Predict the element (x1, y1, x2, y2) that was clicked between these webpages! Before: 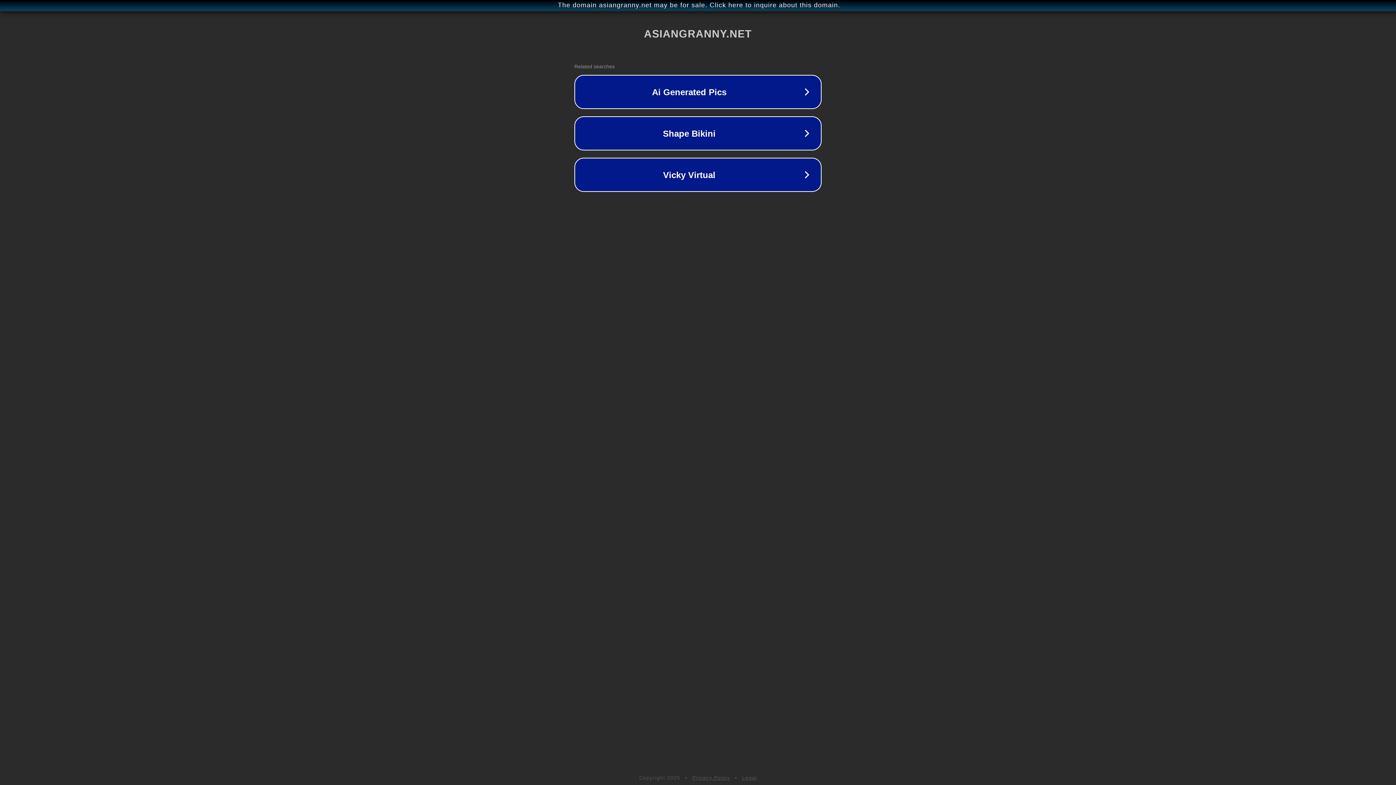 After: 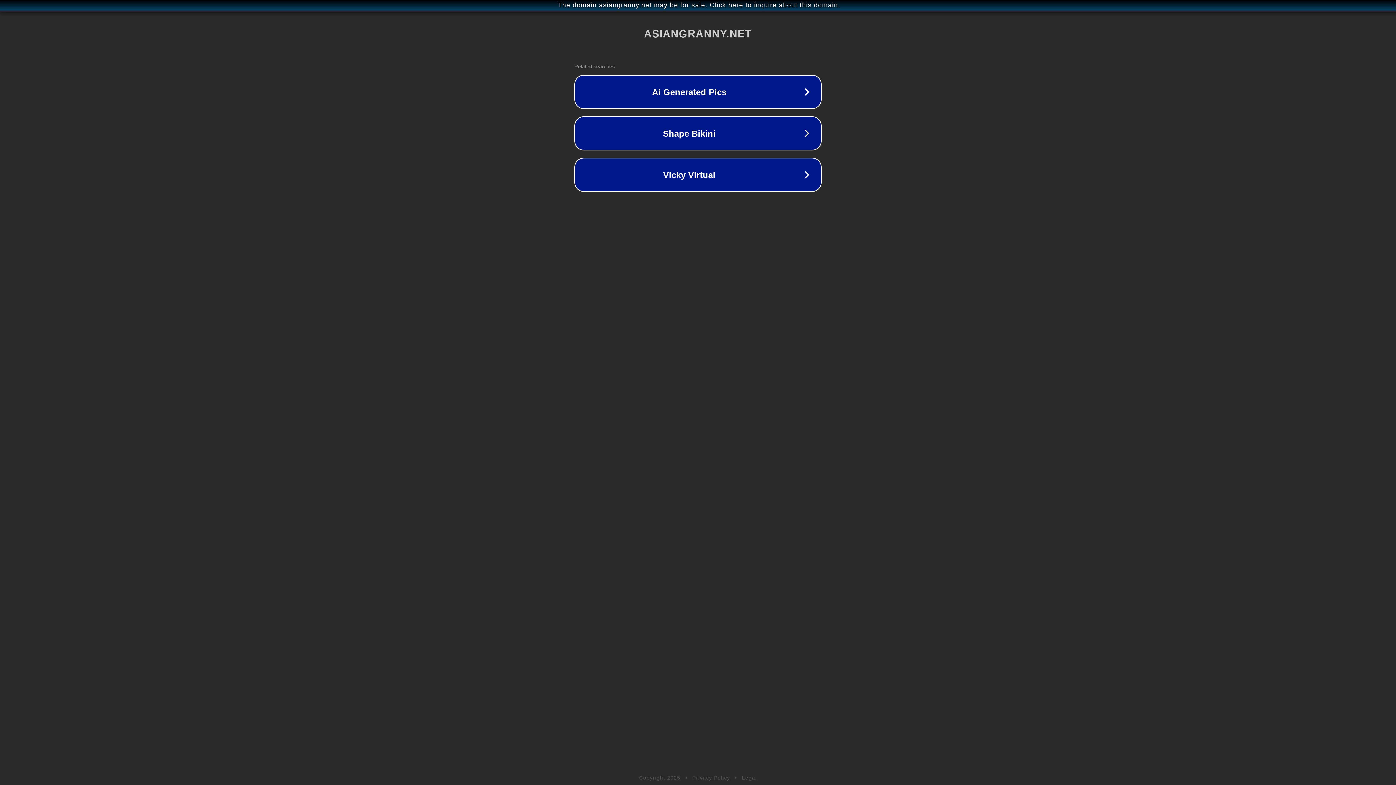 Action: label: Privacy Policy bbox: (692, 775, 730, 781)